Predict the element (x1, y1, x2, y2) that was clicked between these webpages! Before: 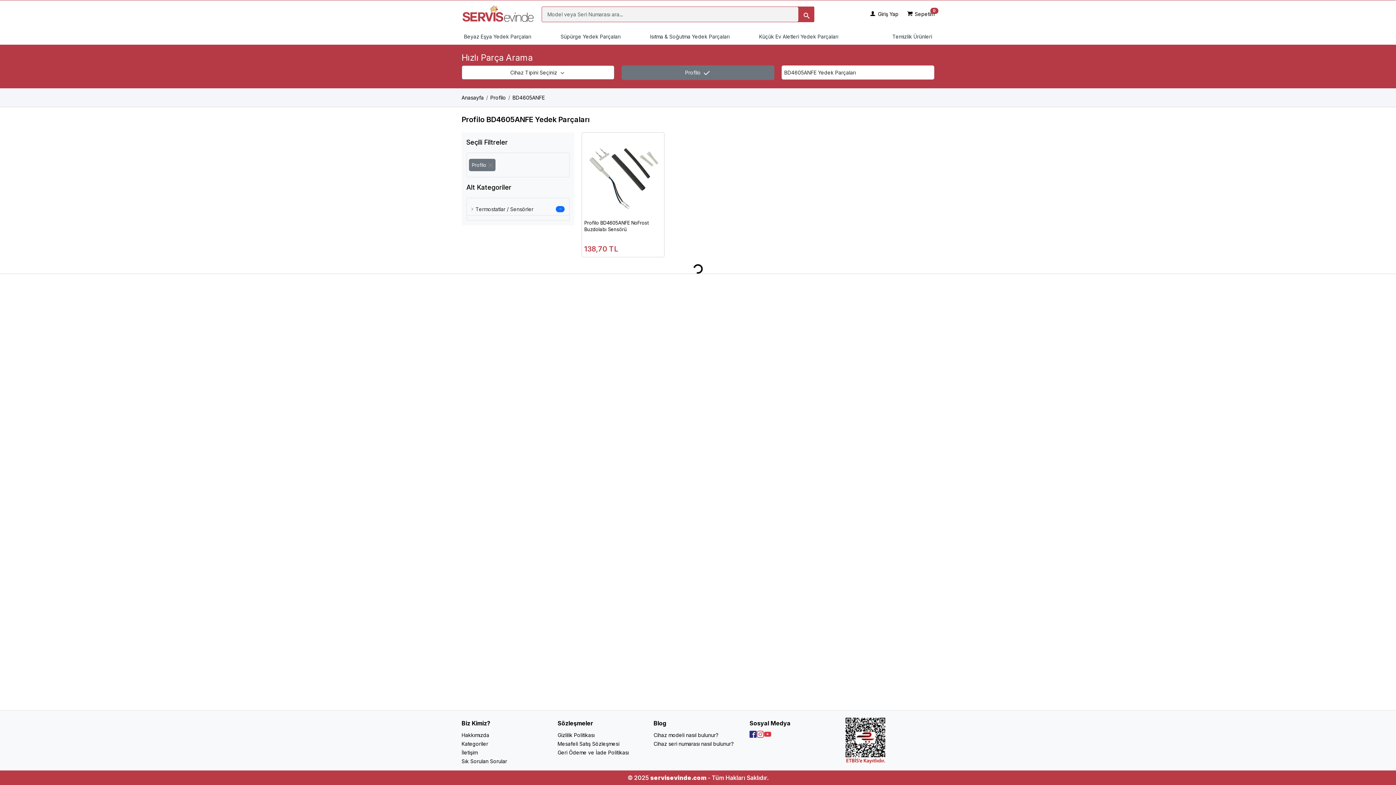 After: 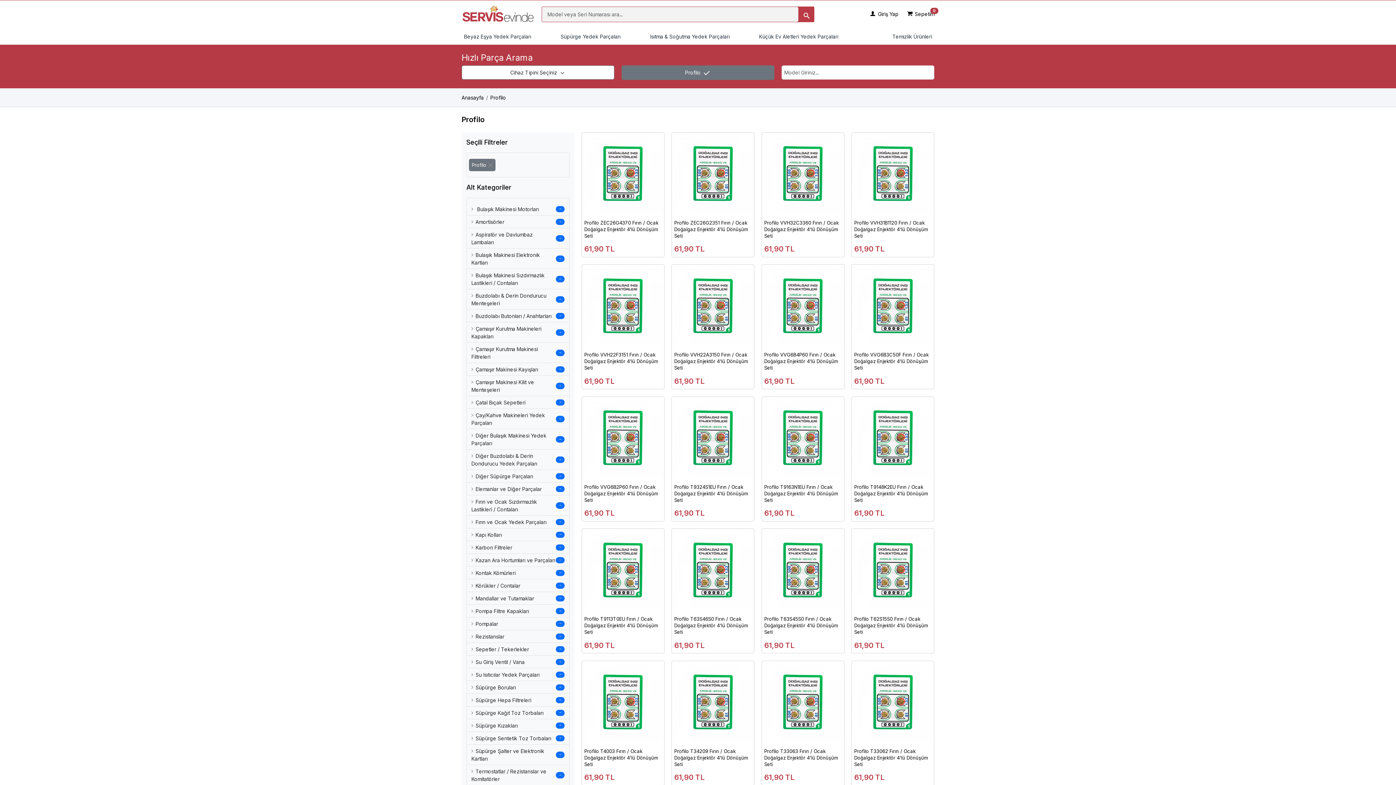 Action: bbox: (490, 94, 506, 100) label: Profilo